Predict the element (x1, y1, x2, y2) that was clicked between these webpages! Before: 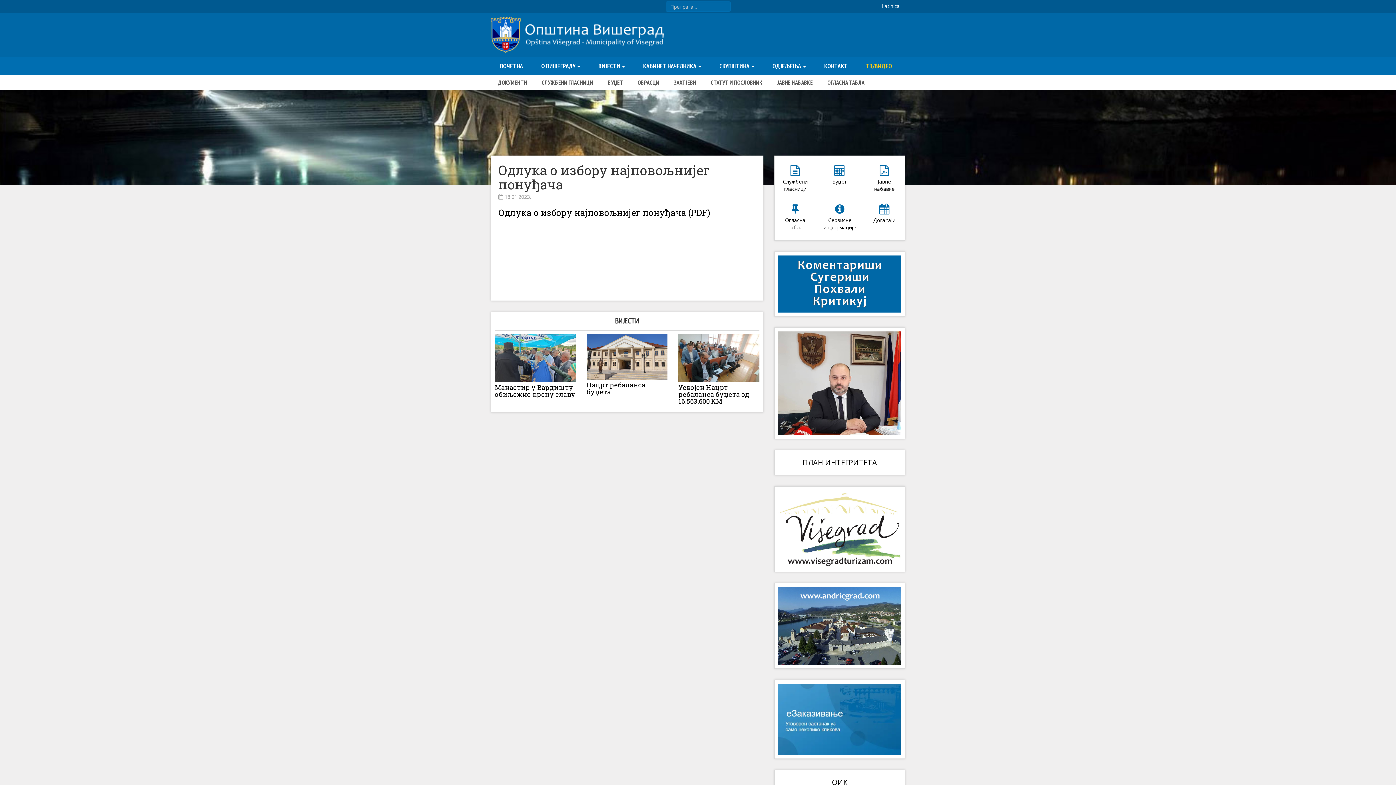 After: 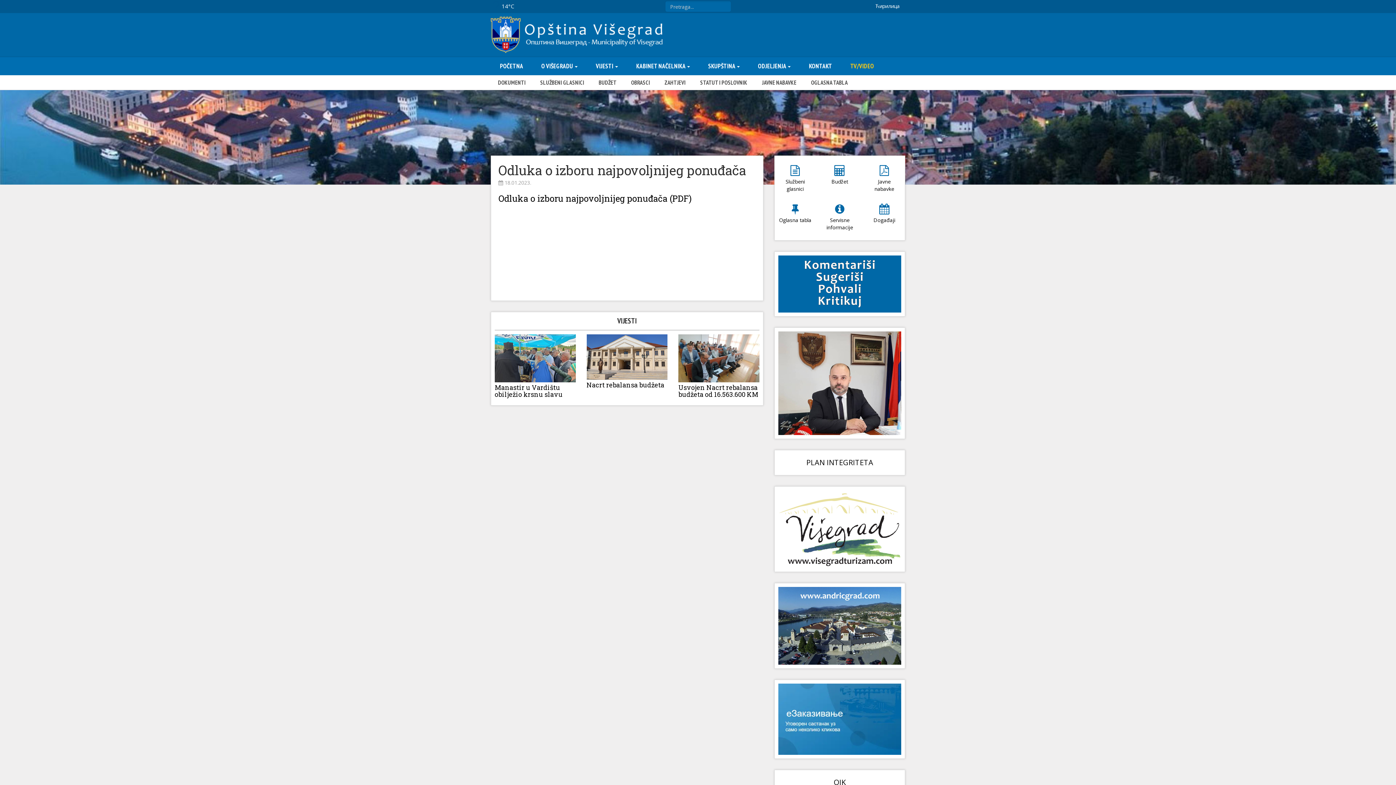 Action: label: Latinica bbox: (881, 2, 900, 9)